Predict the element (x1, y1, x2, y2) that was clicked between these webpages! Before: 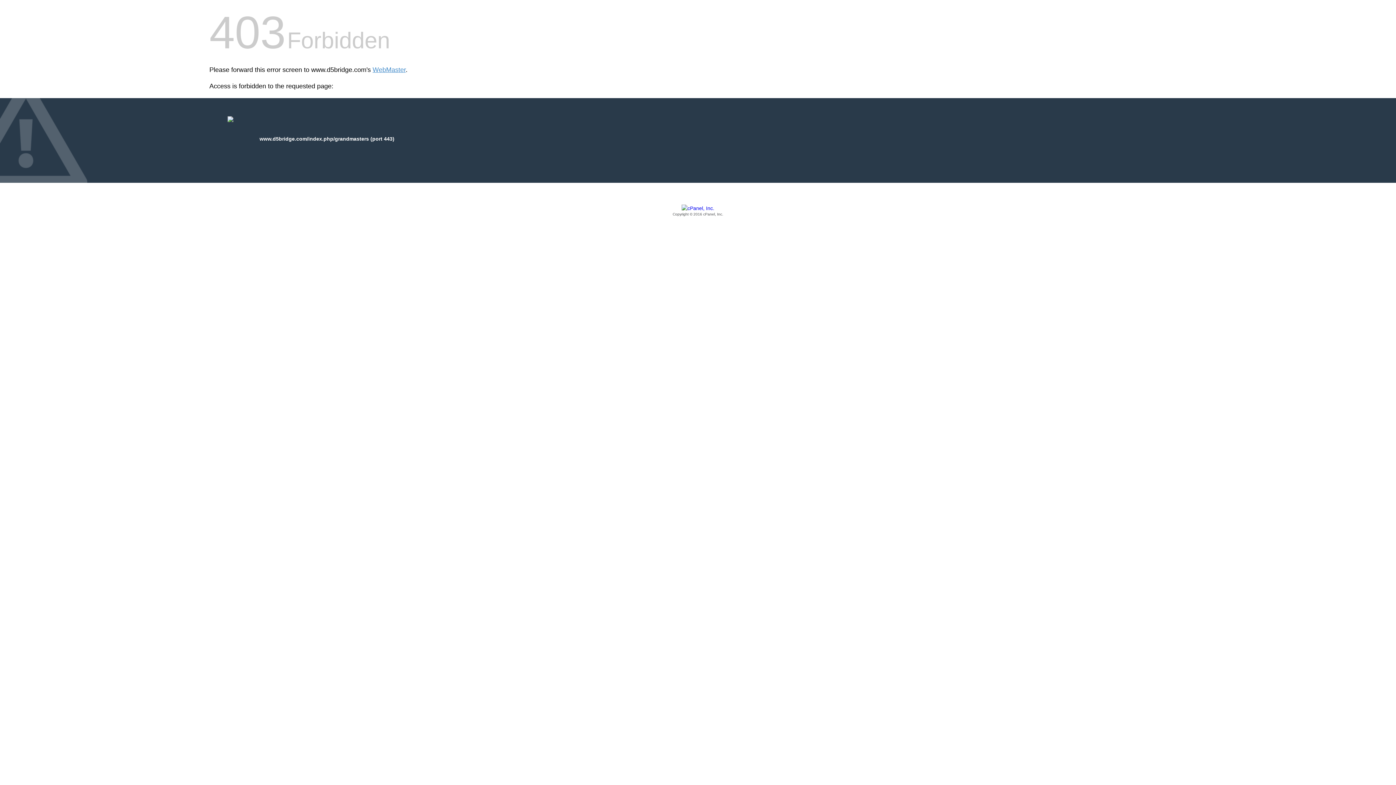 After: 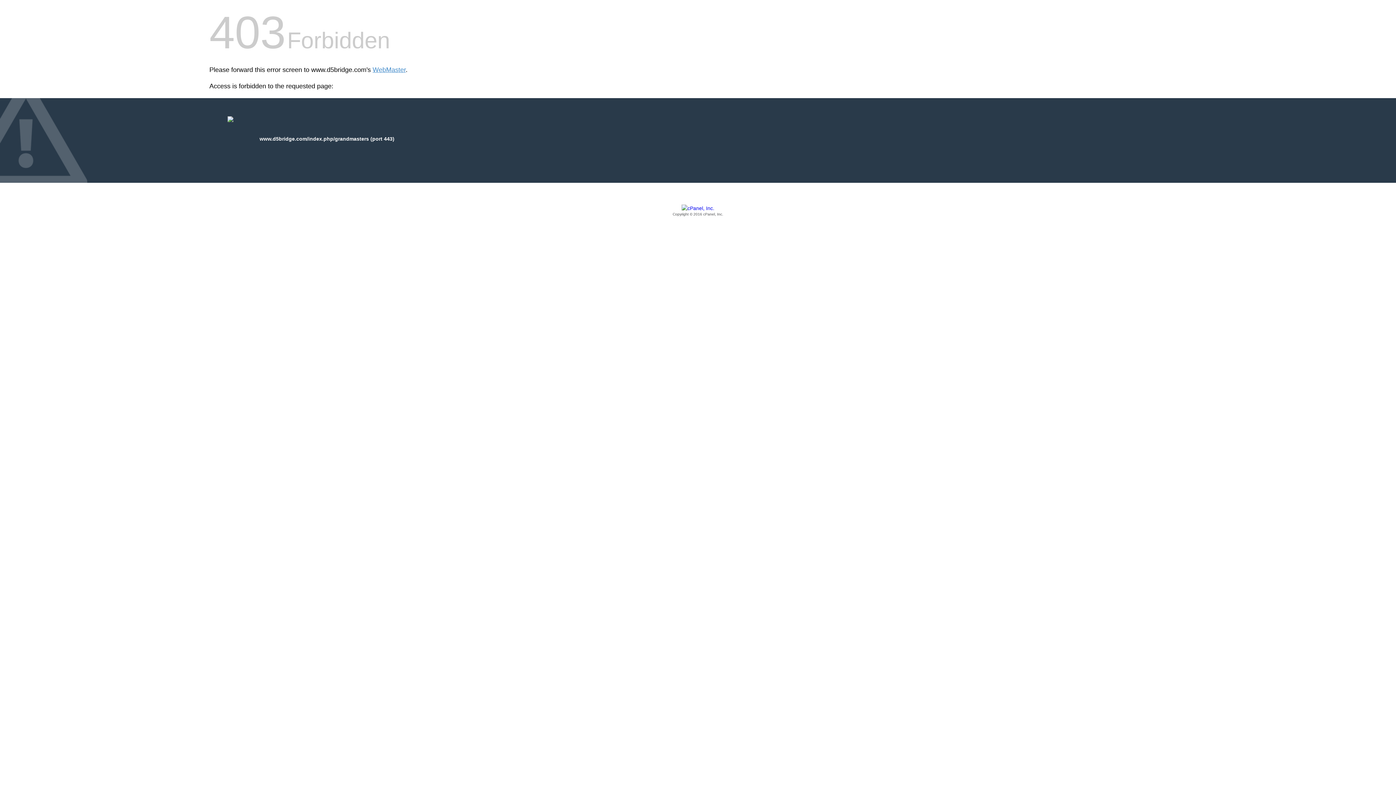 Action: bbox: (209, 205, 1186, 217) label: Copyright © 2016 cPanel, Inc.